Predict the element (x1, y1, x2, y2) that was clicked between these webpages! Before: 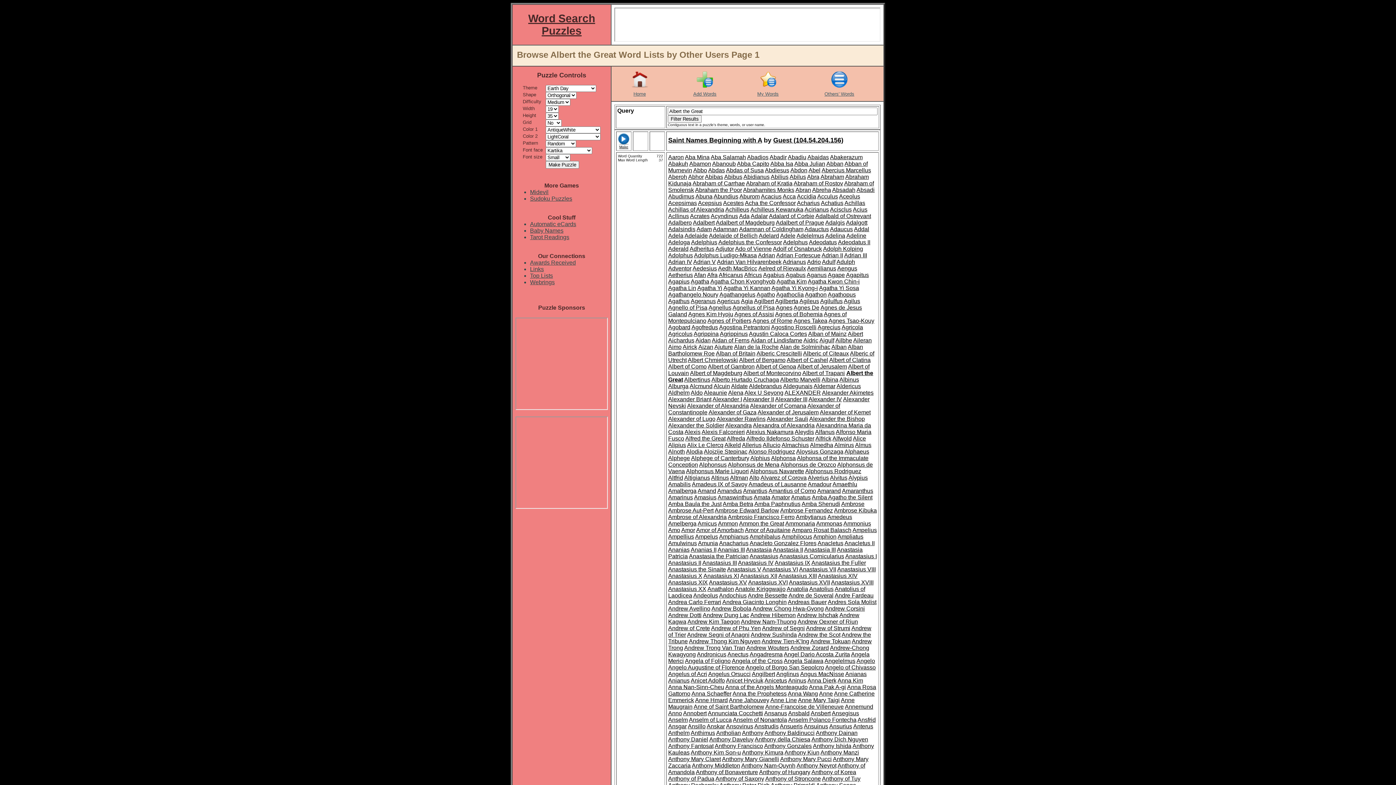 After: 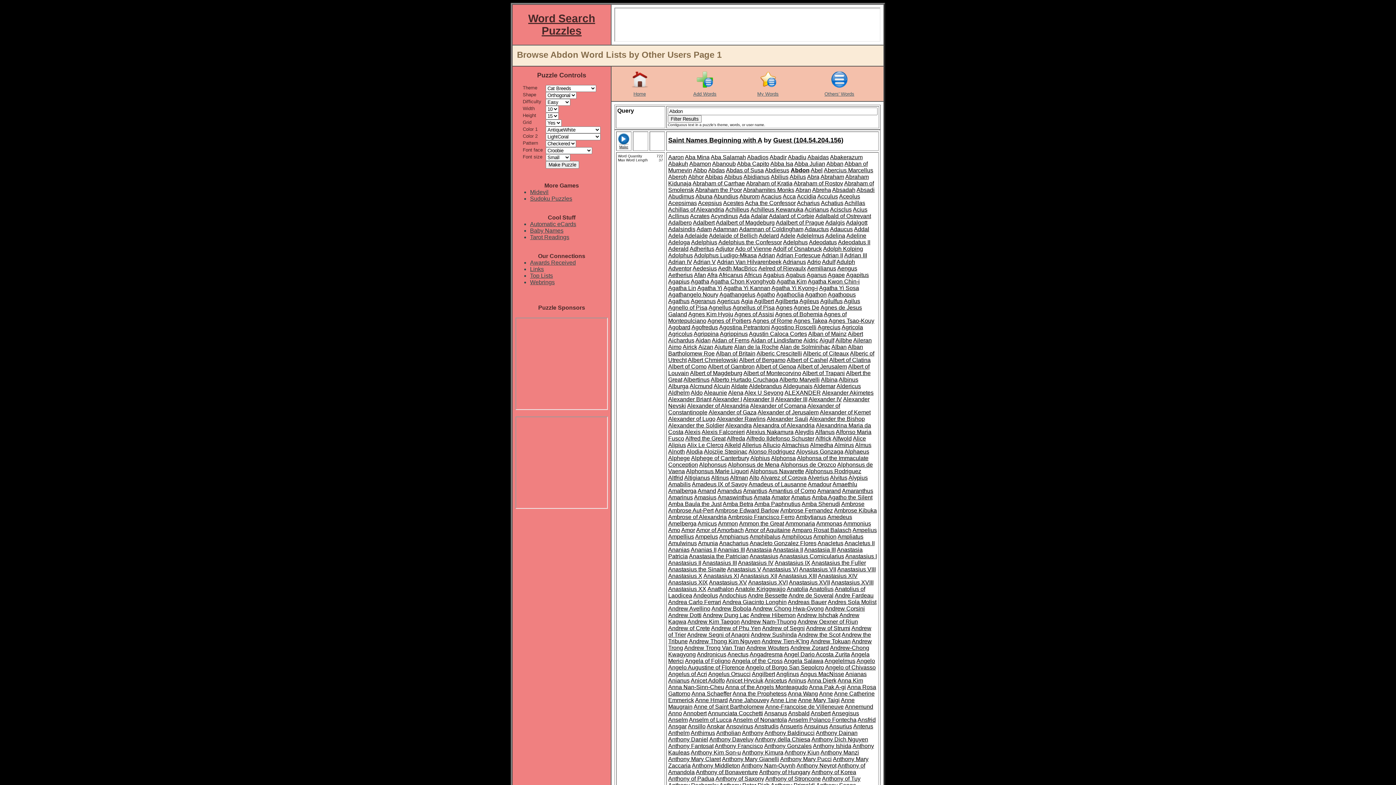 Action: bbox: (790, 167, 807, 173) label: Abdon